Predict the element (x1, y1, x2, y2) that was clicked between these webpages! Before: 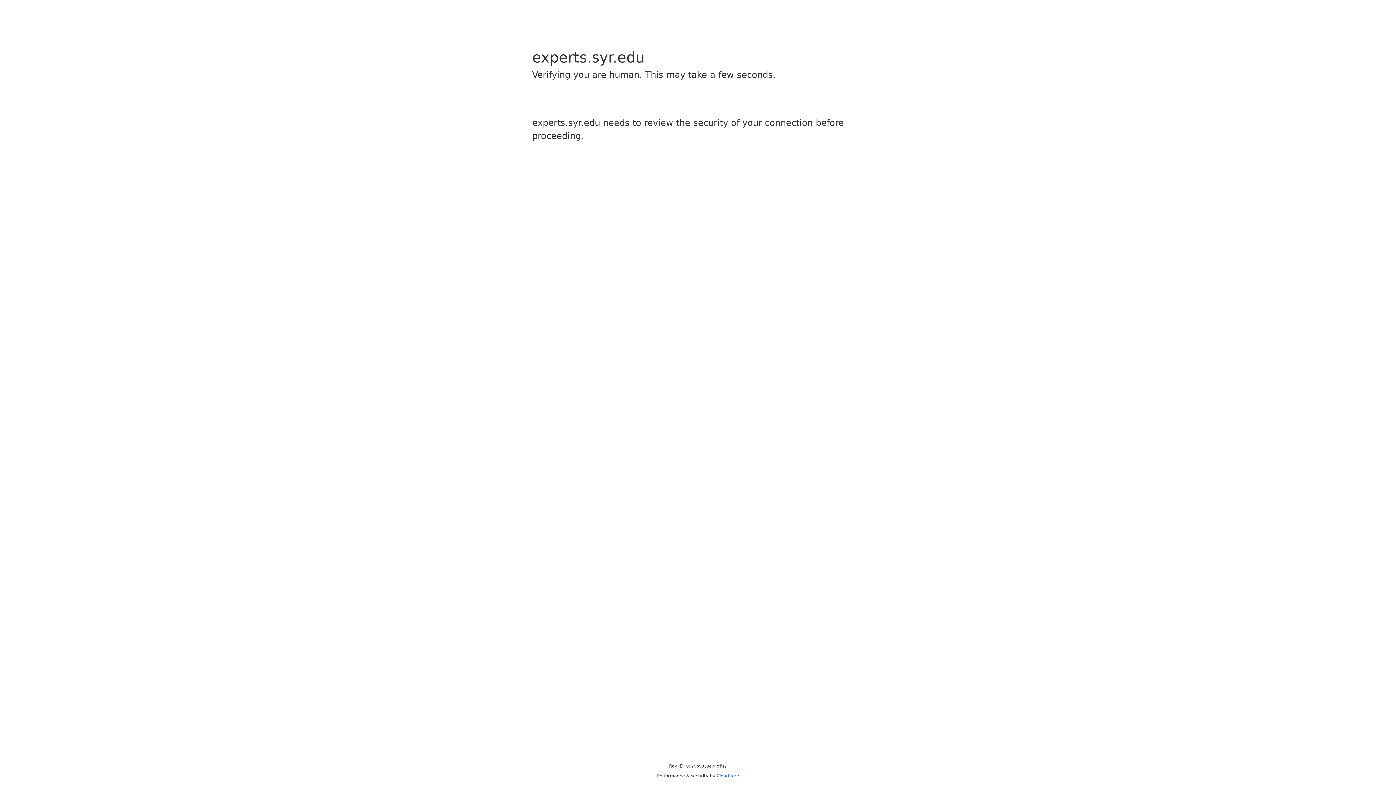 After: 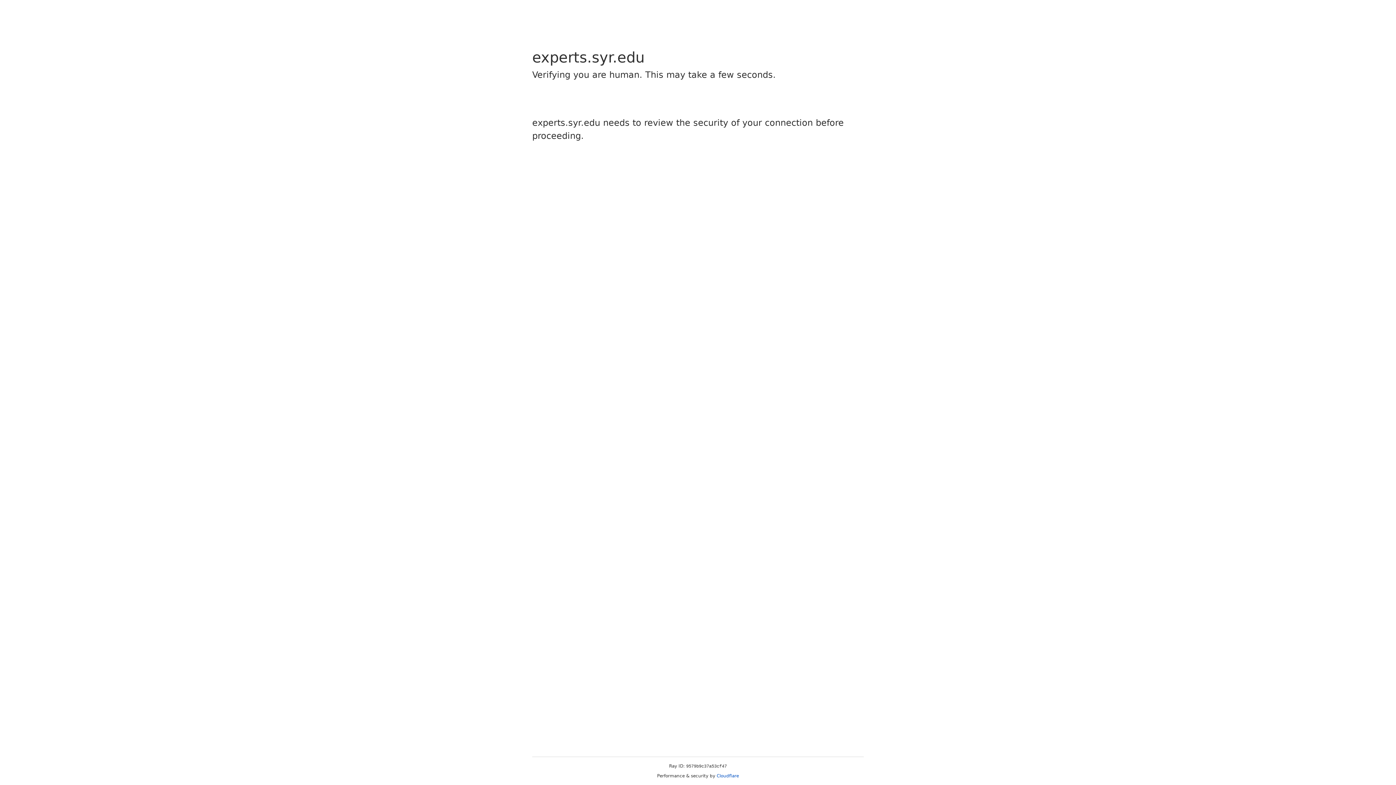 Action: bbox: (716, 773, 739, 778) label: Cloudflare